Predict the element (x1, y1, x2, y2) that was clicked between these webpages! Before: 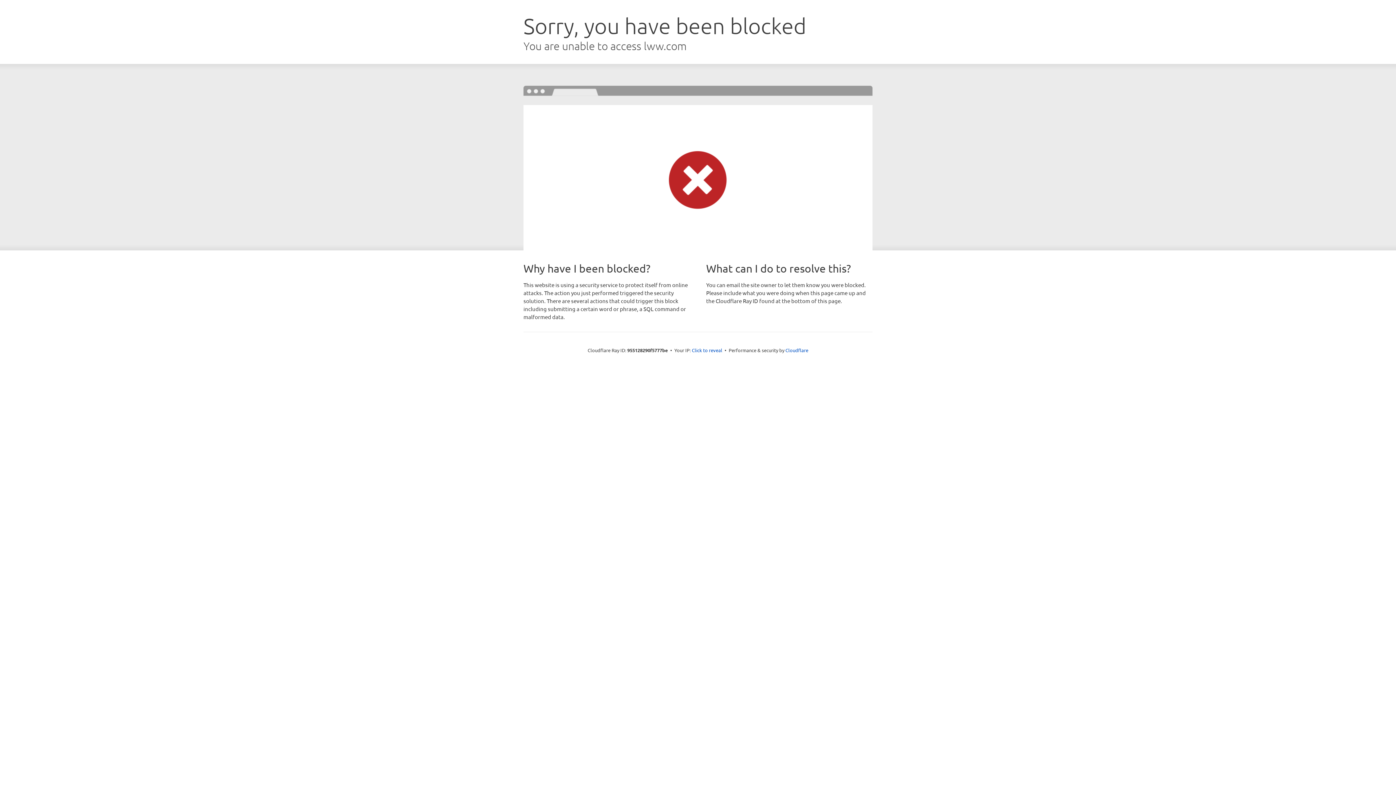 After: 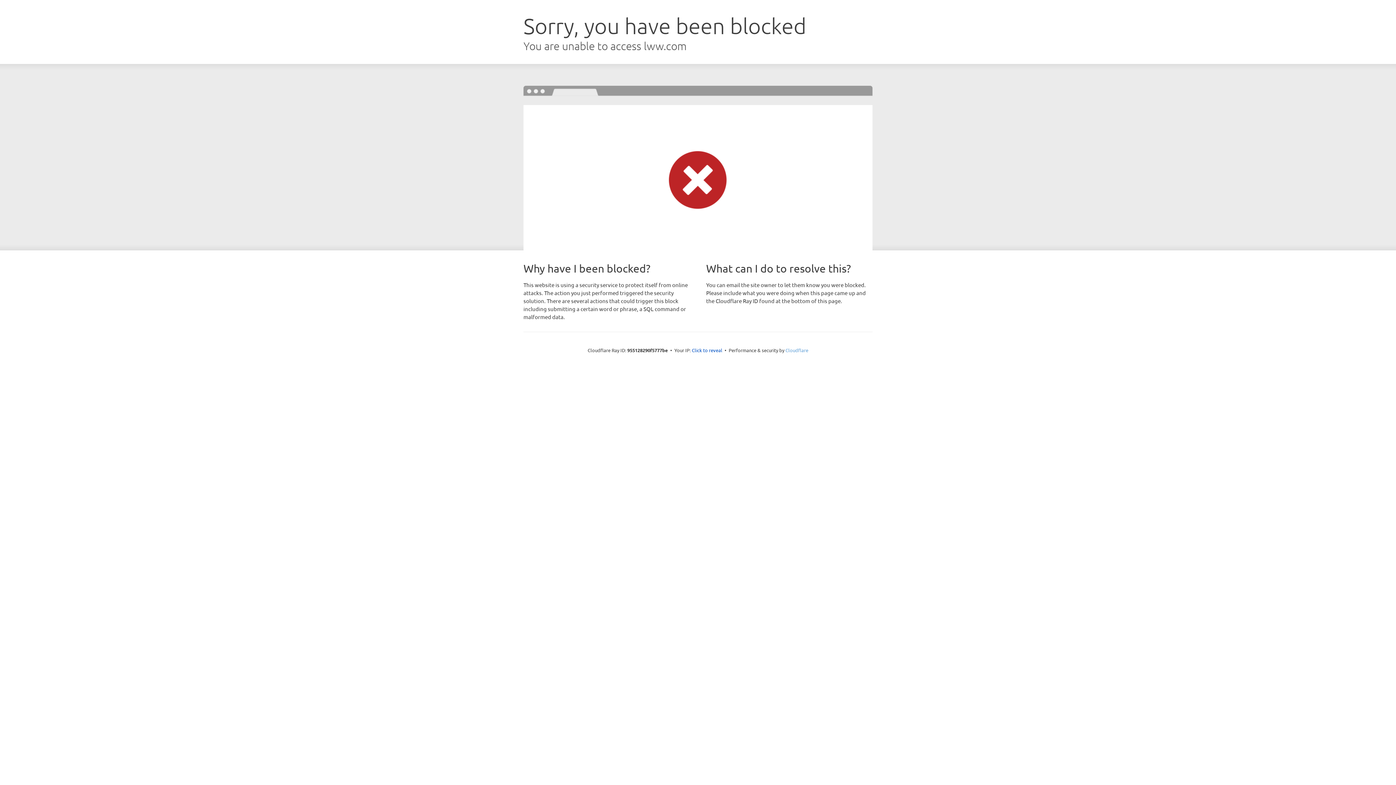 Action: label: Cloudflare bbox: (785, 347, 808, 353)